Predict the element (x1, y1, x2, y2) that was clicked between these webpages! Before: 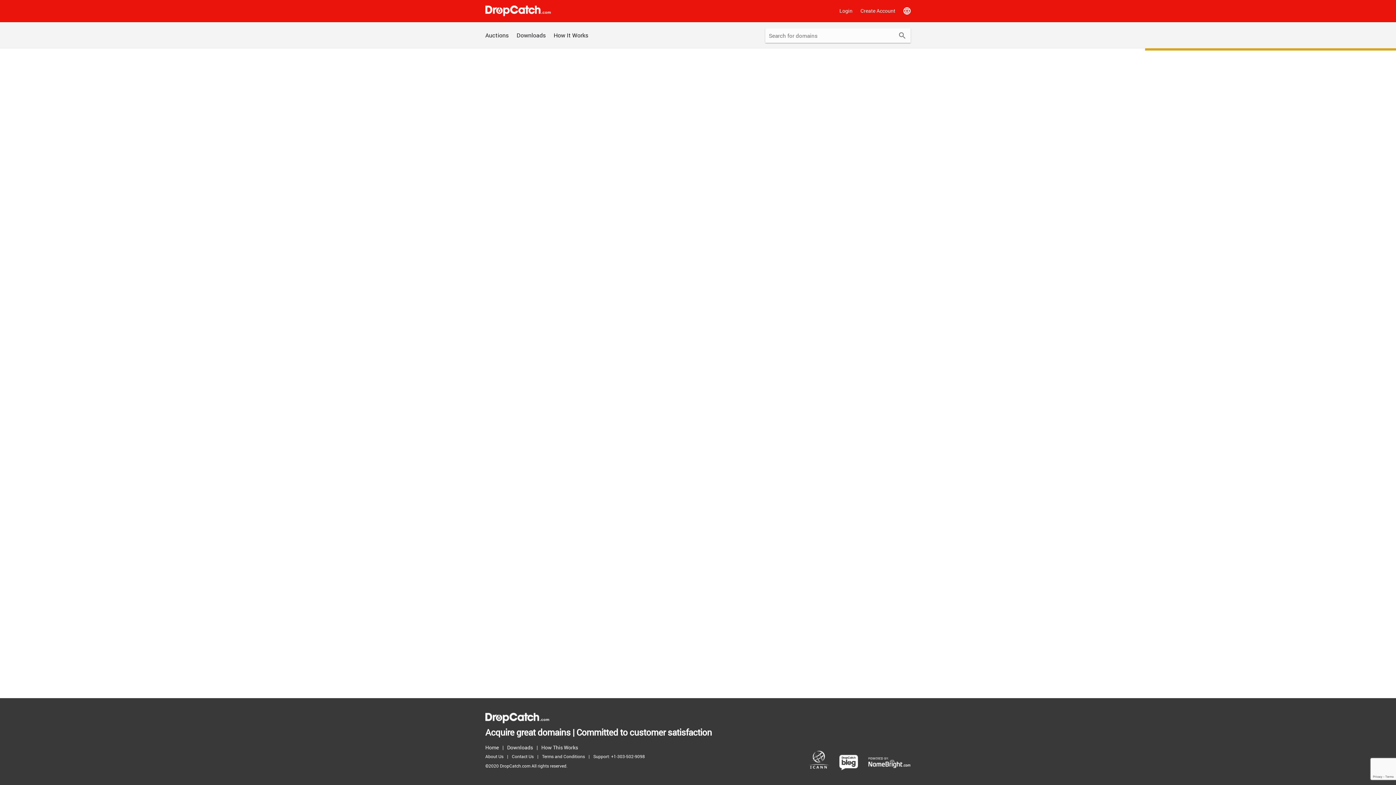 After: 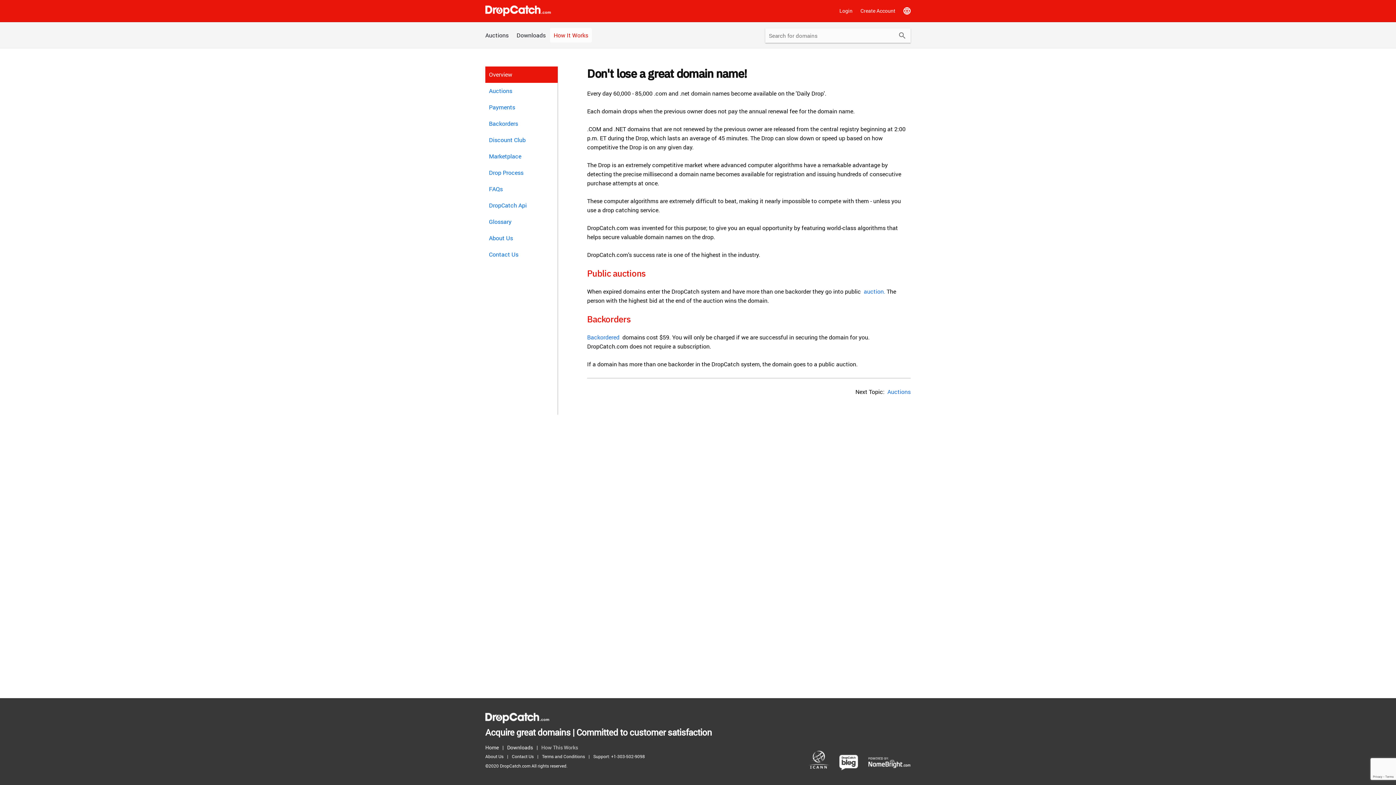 Action: bbox: (541, 743, 581, 752) label: How This Works